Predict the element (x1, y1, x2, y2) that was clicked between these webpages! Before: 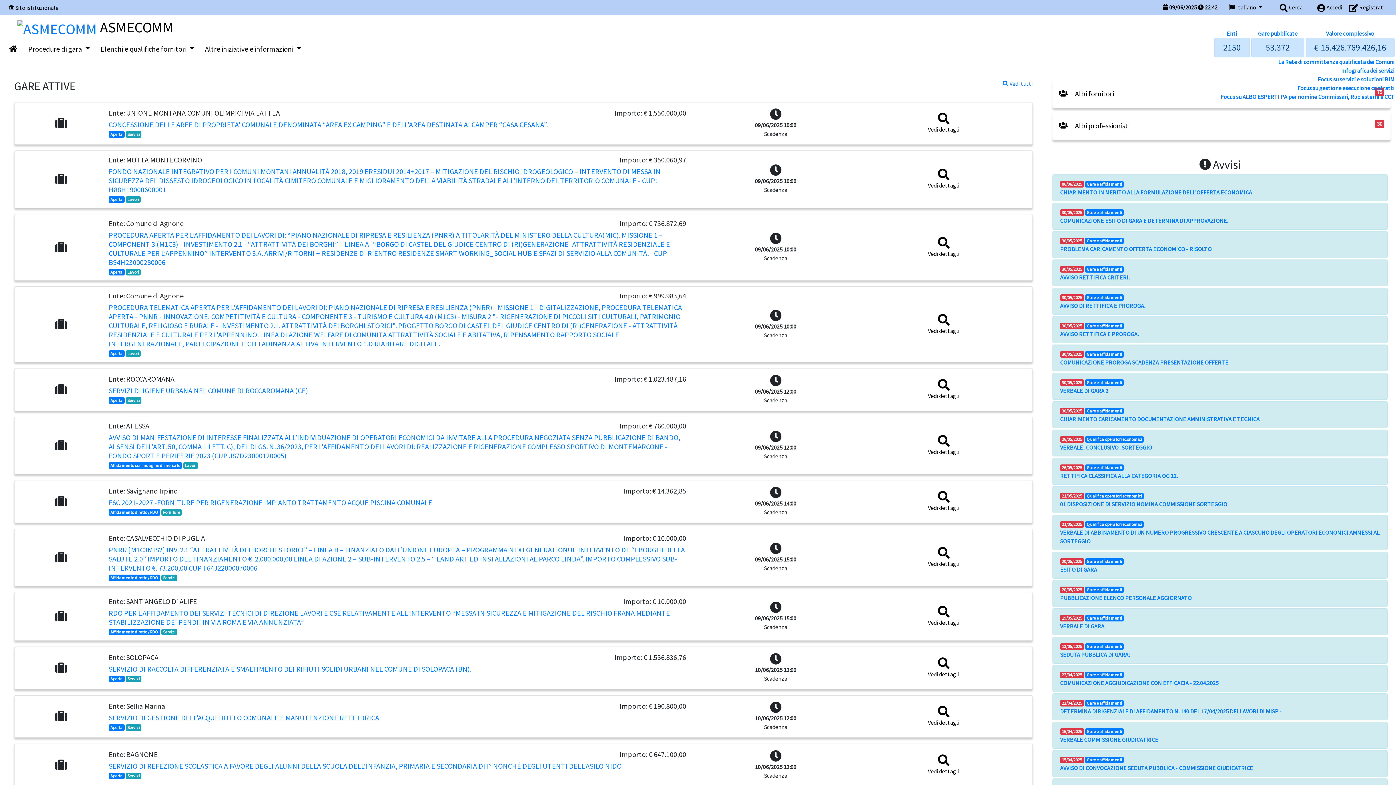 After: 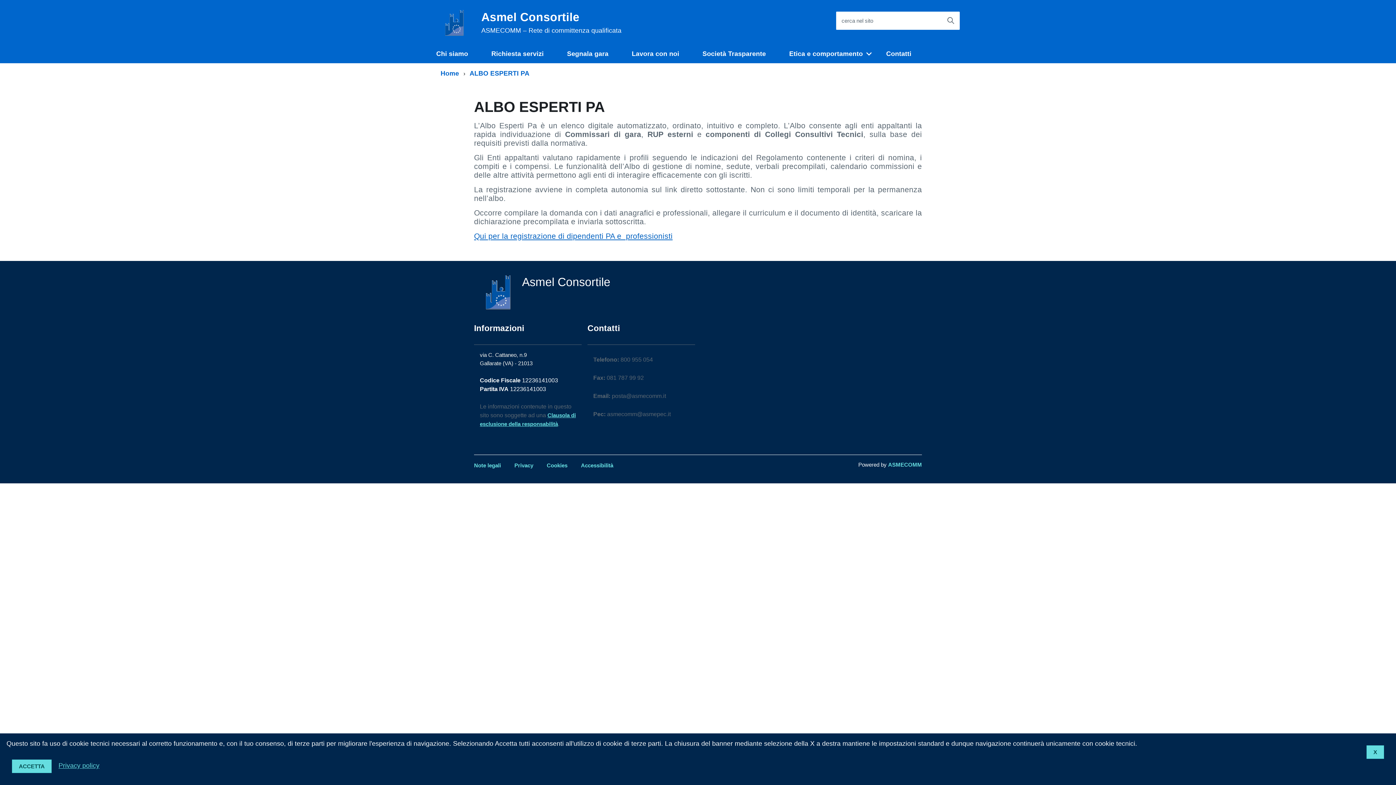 Action: bbox: (1214, 92, 1394, 101) label: Focus su ALBO ESPERTI PA per nomine Commissari, Rup esterni e CCT